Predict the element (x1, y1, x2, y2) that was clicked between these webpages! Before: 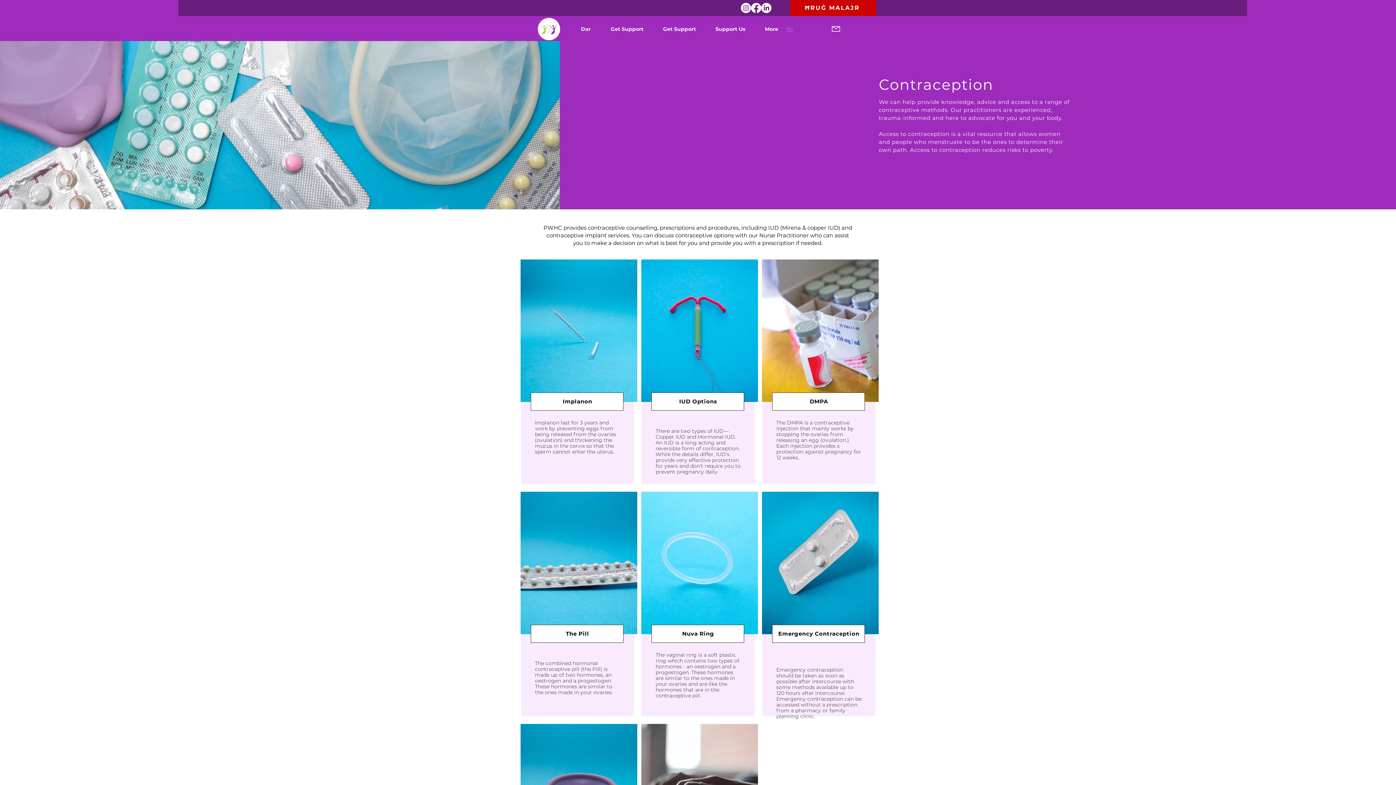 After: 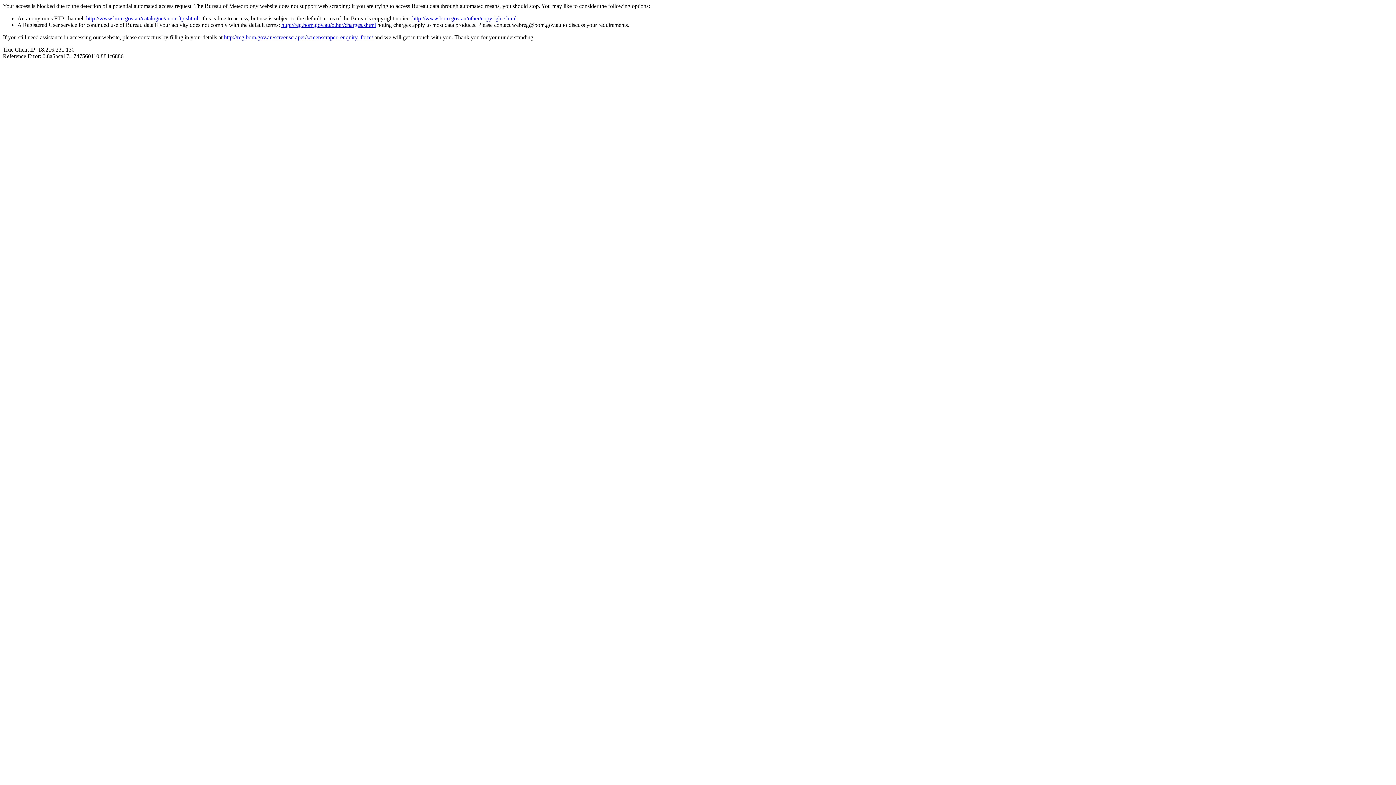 Action: label: ĦRUĠ MALAJR bbox: (790, 0, 876, 16)